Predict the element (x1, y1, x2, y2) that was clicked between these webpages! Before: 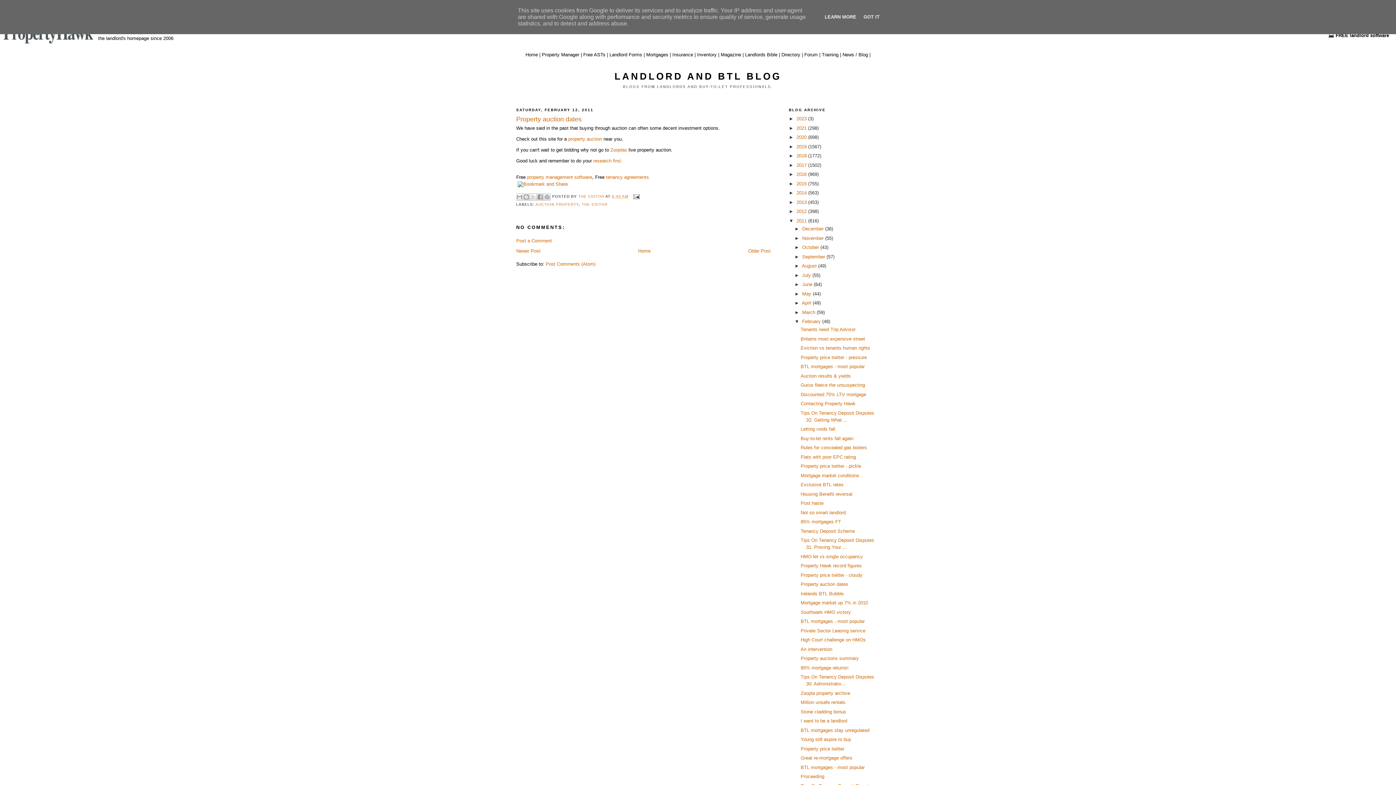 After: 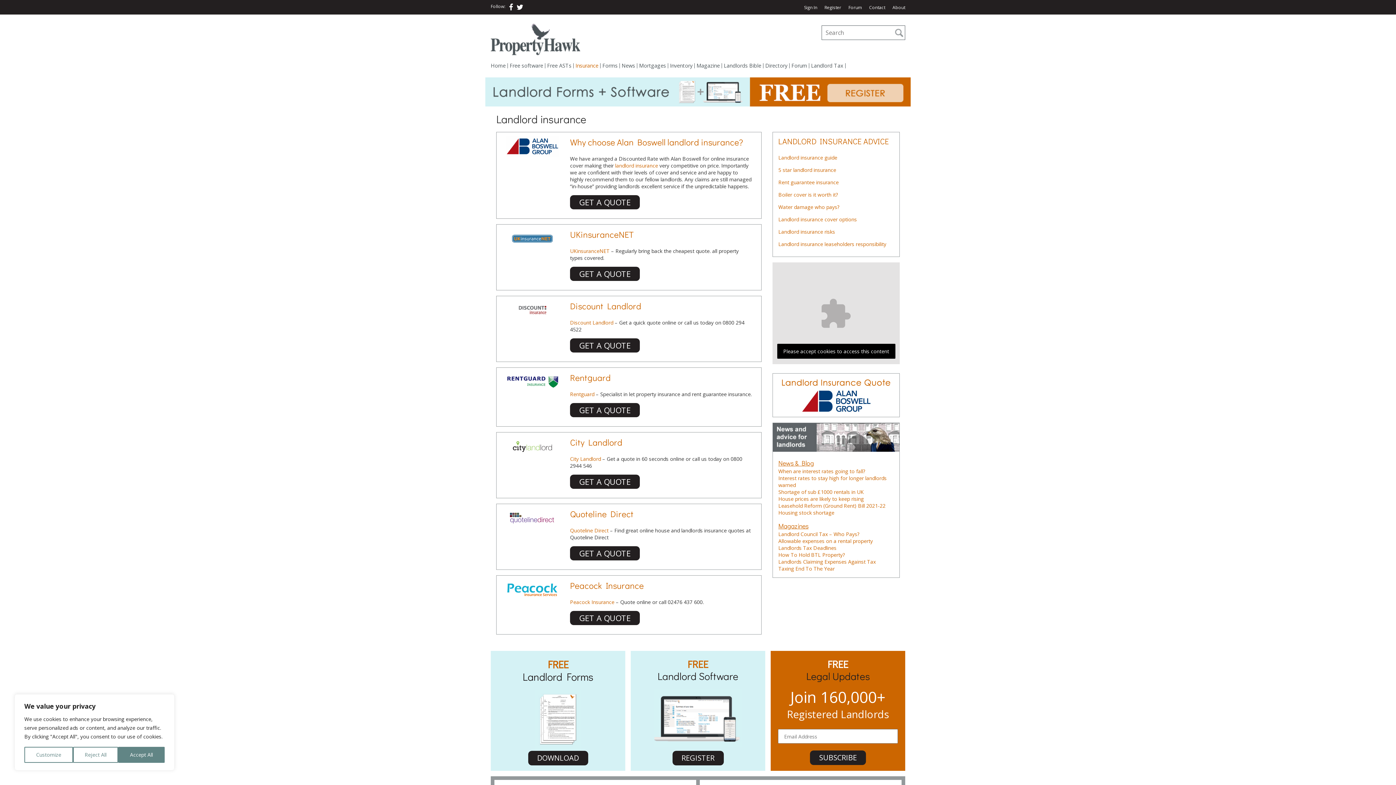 Action: bbox: (672, 52, 693, 57) label: Insurance